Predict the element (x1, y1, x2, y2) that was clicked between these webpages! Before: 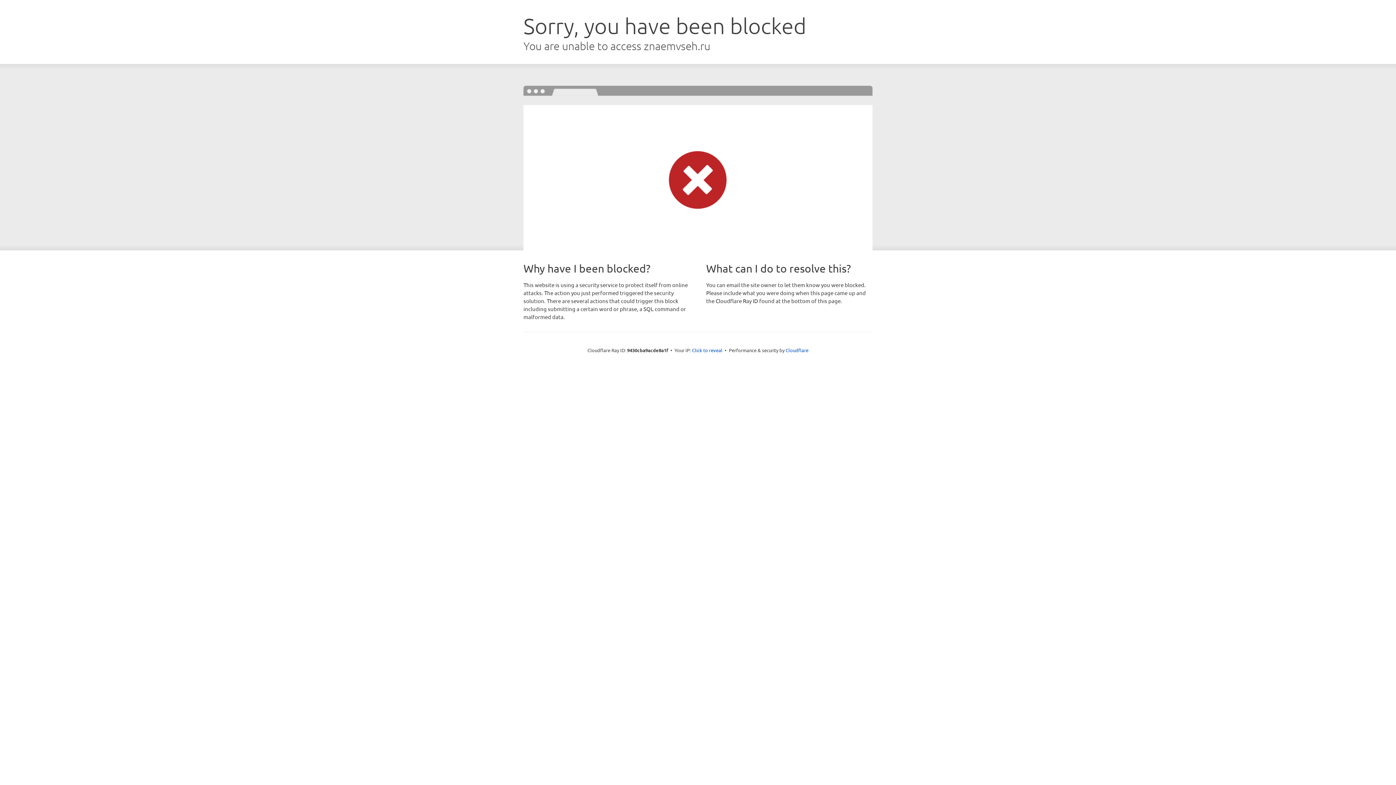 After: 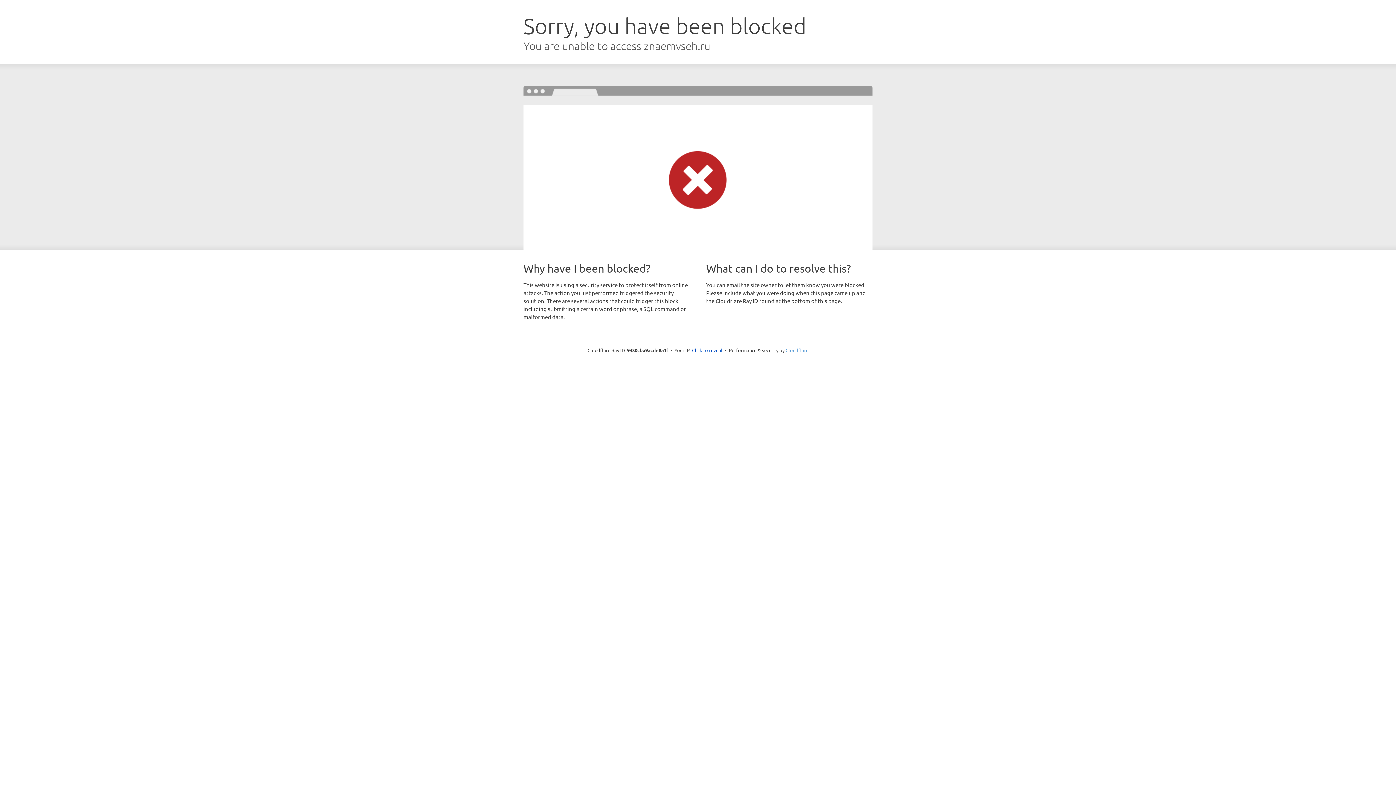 Action: label: Cloudflare bbox: (785, 347, 808, 353)